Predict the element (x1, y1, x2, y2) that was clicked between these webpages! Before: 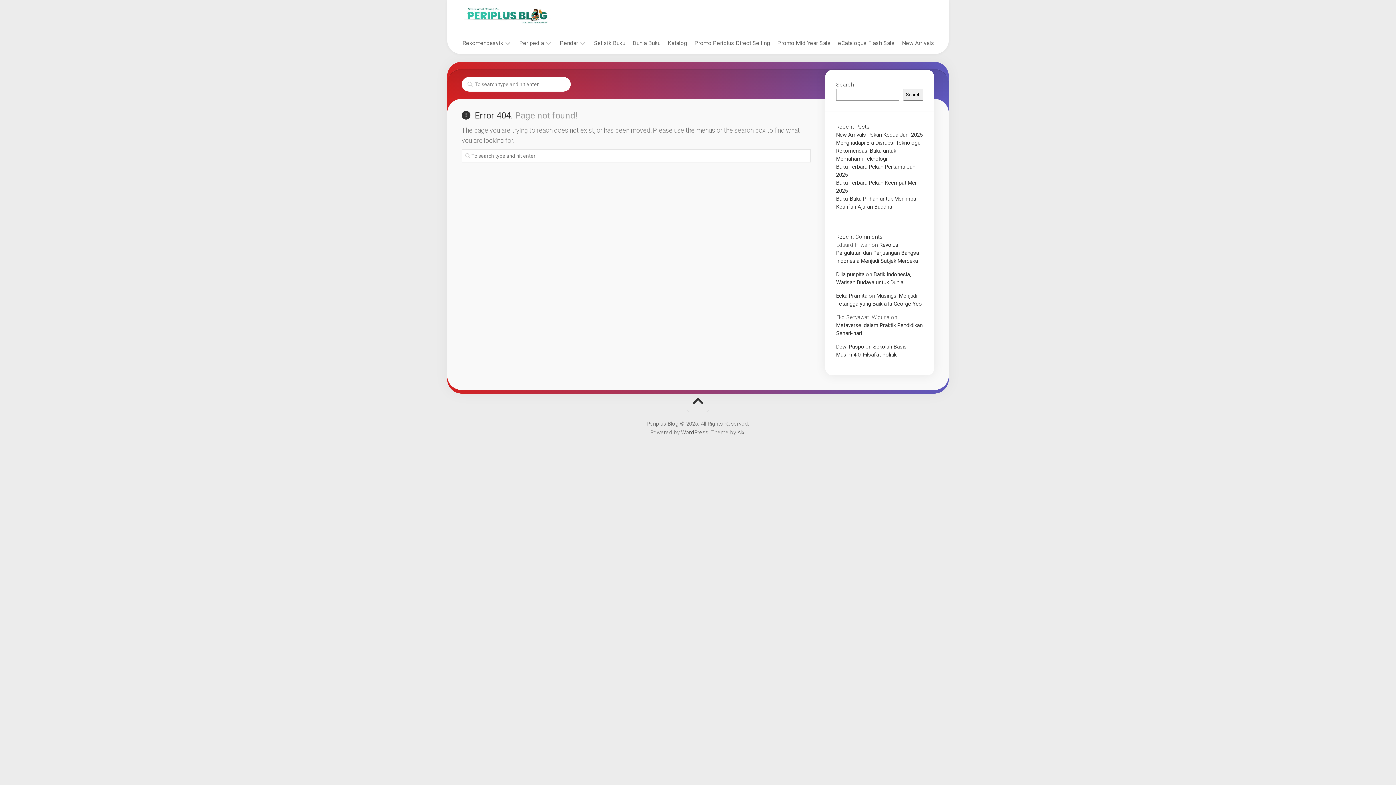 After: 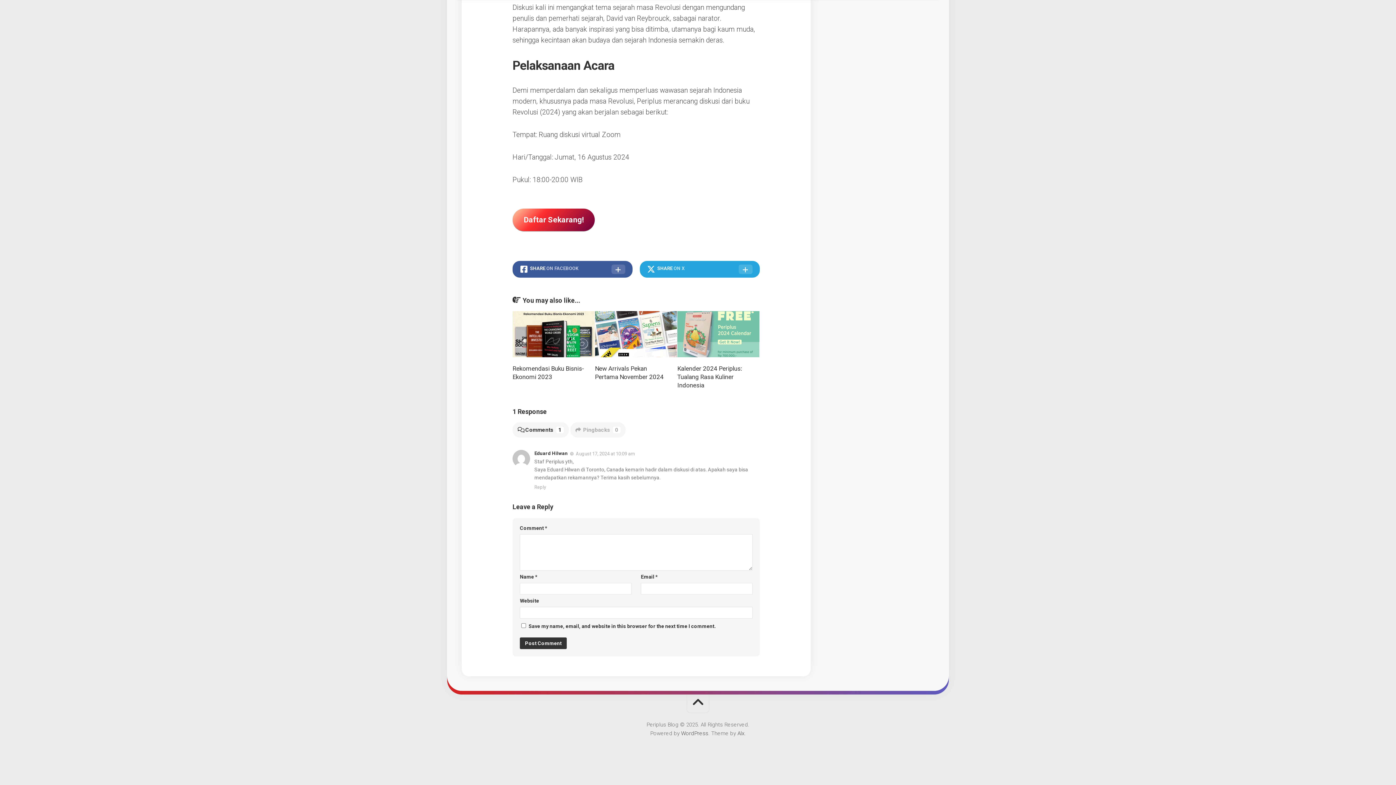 Action: bbox: (836, 241, 919, 264) label: Revolusi: Pergulatan dan Perjuangan Bangsa Indonesia Menjadi Subjek Merdeka